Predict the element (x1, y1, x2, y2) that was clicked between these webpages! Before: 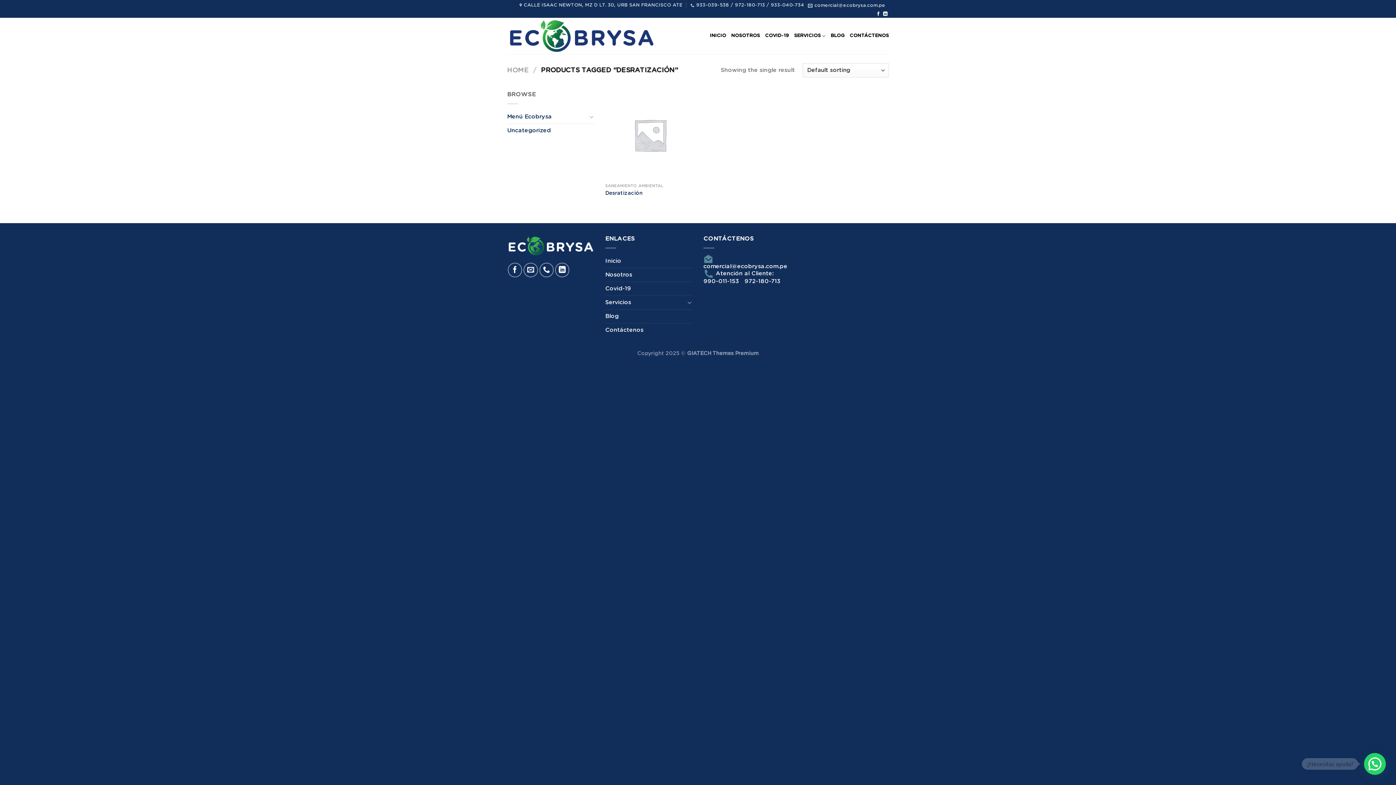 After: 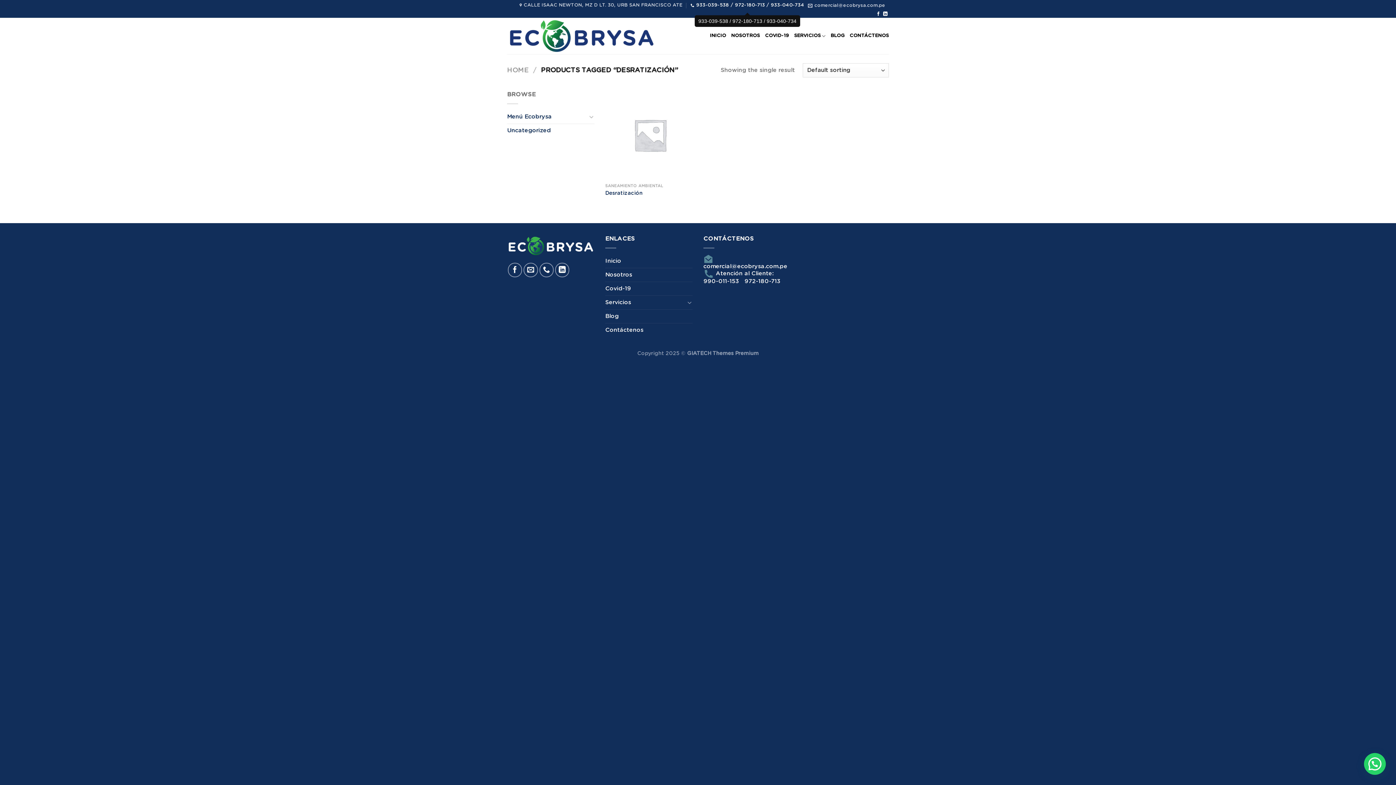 Action: bbox: (690, 0, 804, 10) label: 933-039-538 / 972-180-713 / 933-040-734